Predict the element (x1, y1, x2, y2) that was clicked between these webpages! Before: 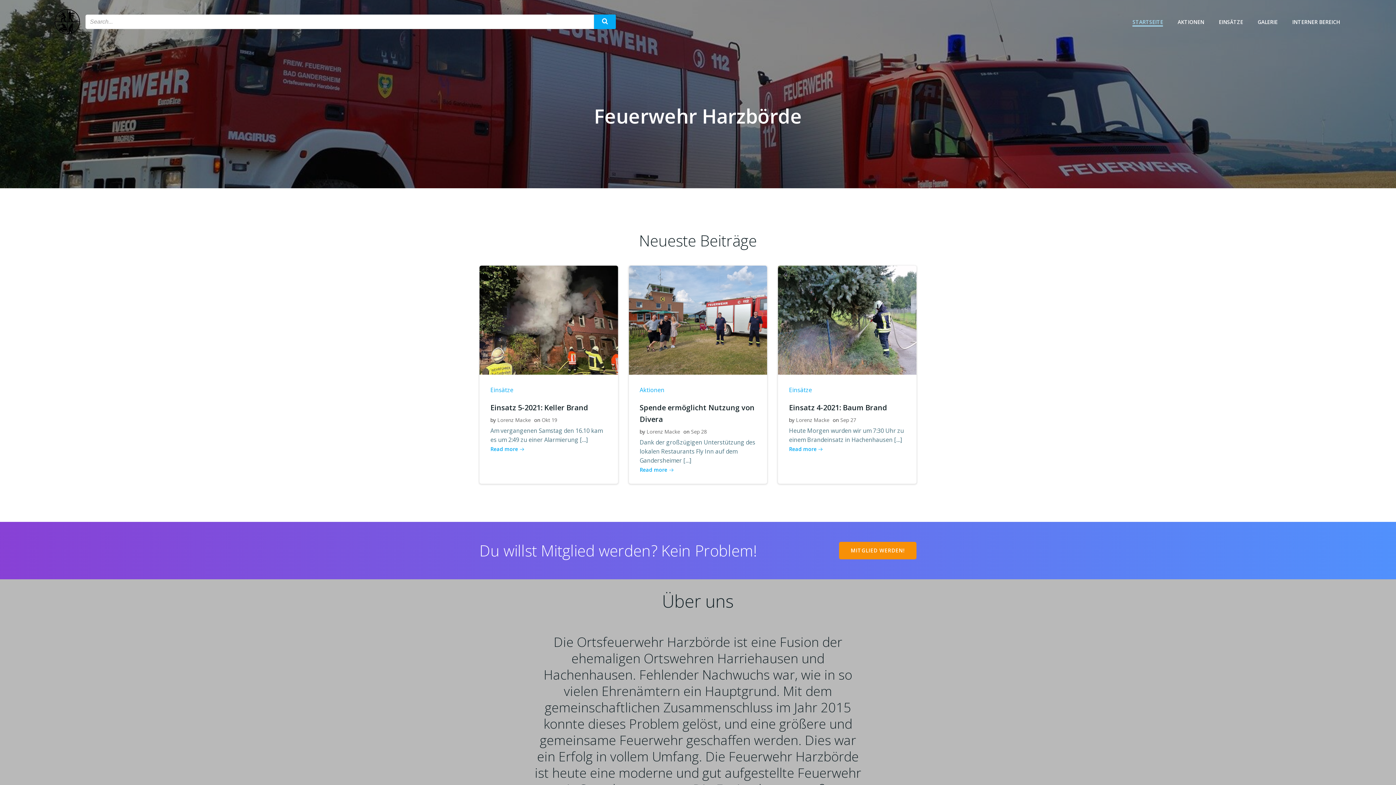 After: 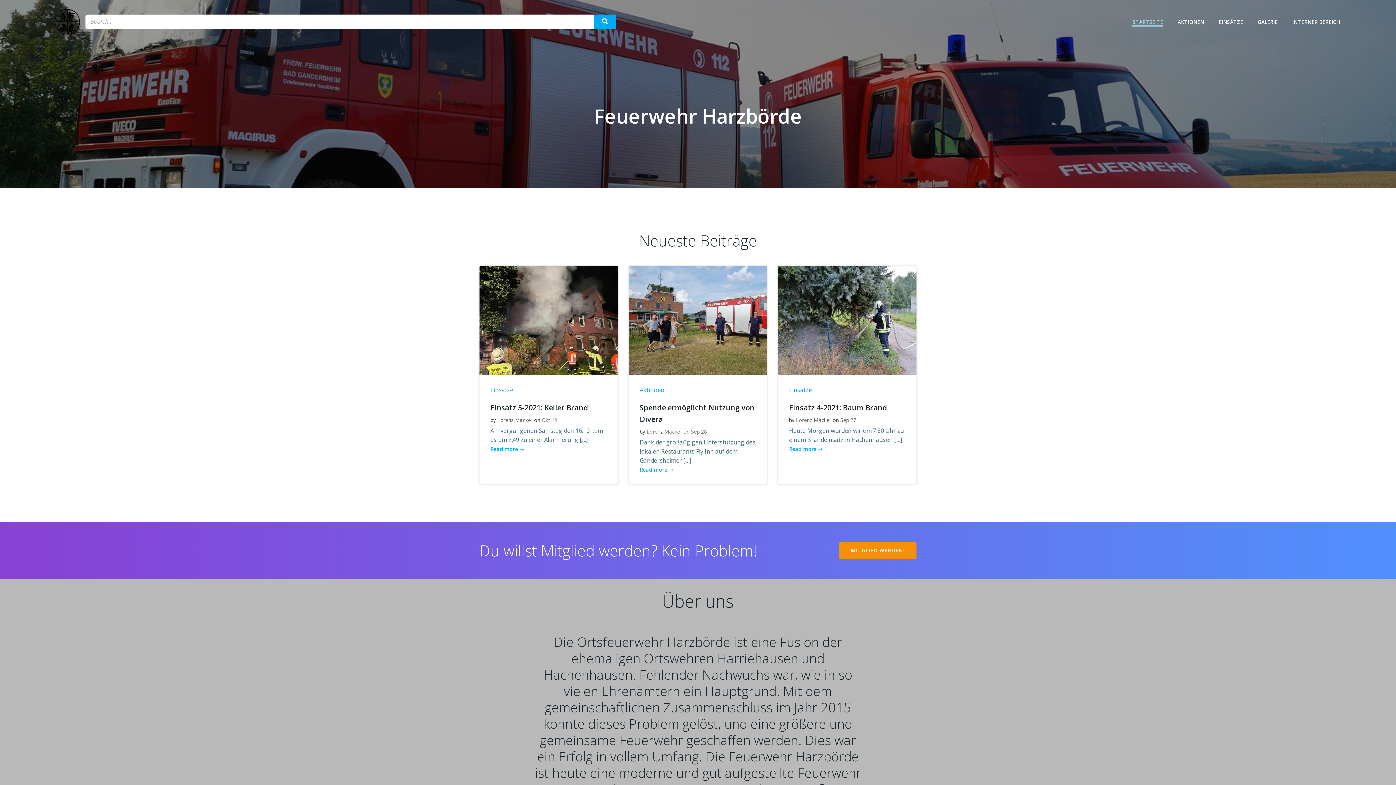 Action: bbox: (1257, 18, 1277, 25) label: GALERIE